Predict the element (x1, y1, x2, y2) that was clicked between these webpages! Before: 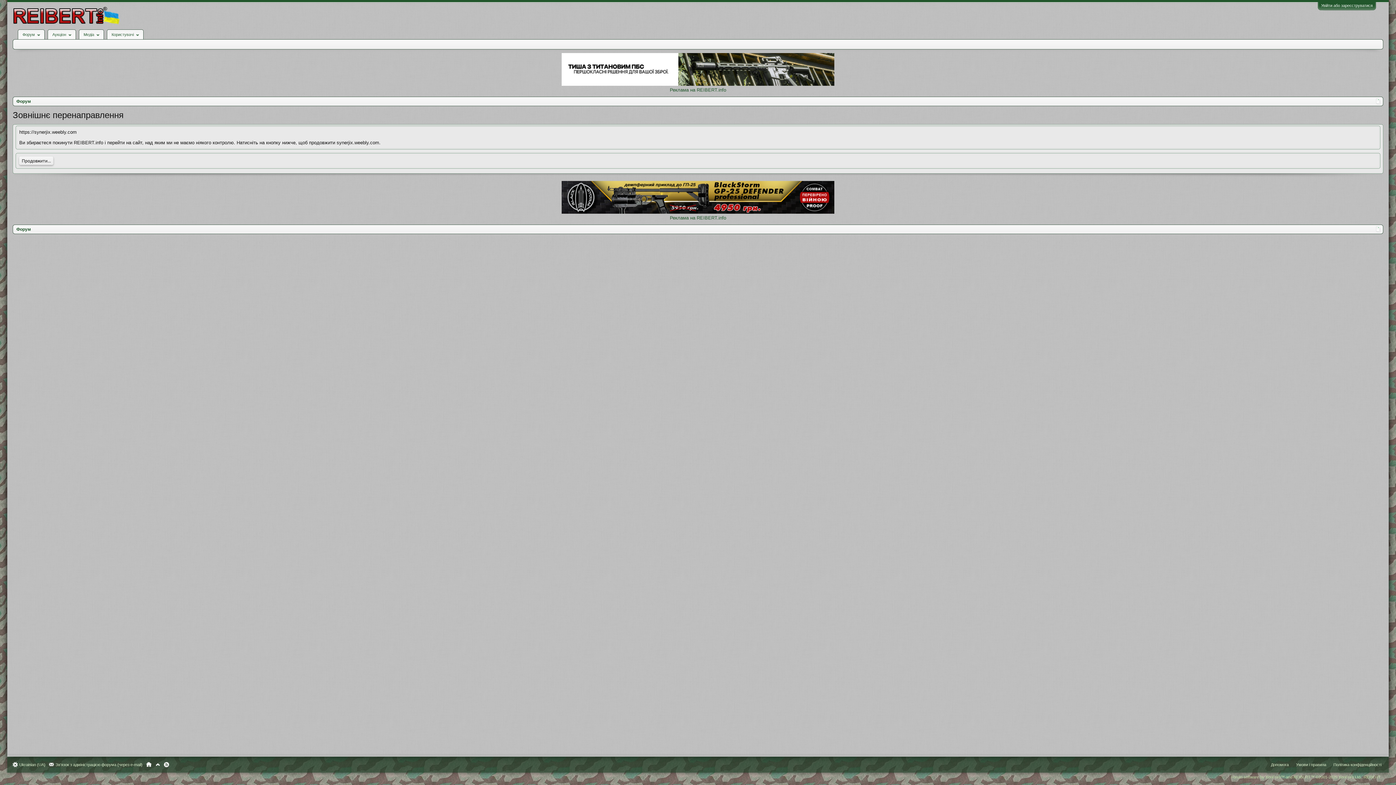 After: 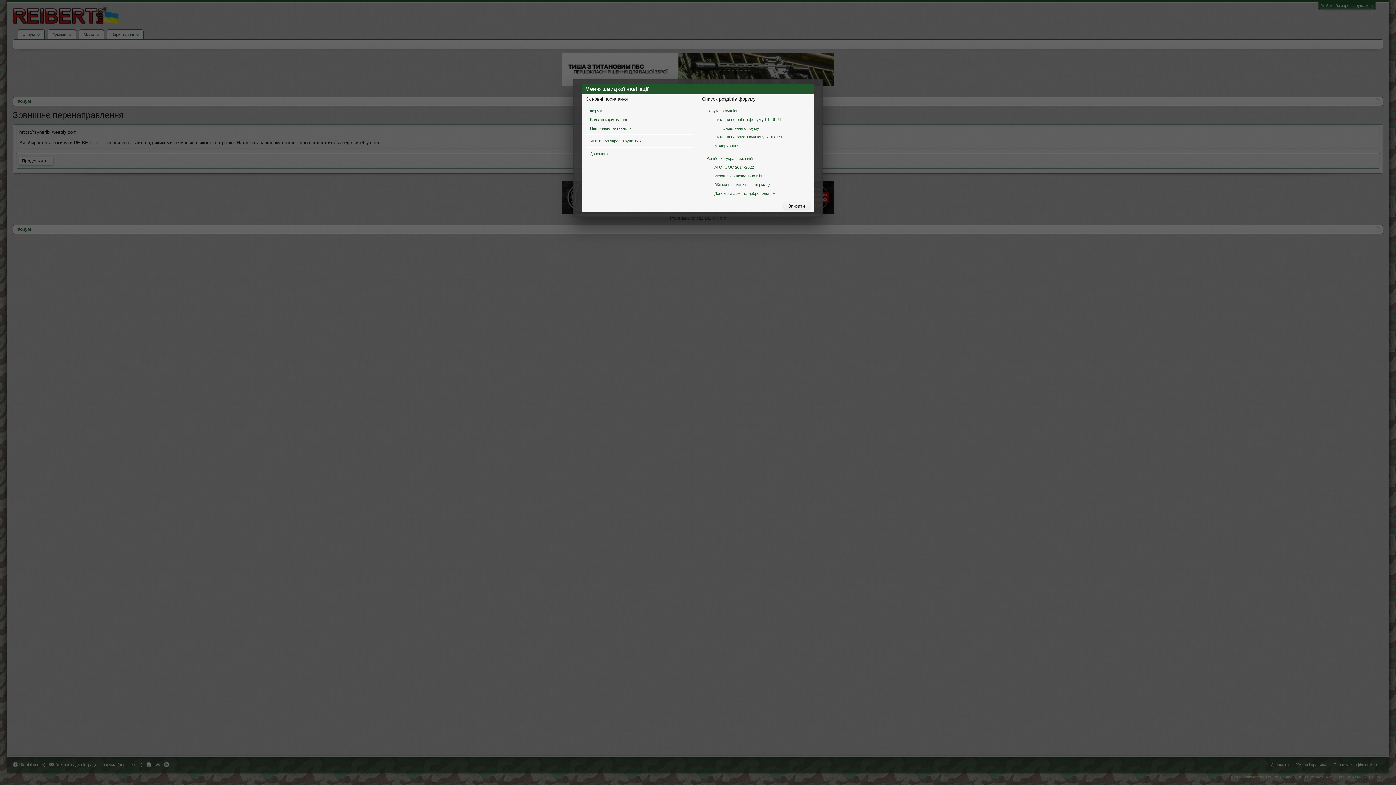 Action: bbox: (1376, 98, 1381, 104)